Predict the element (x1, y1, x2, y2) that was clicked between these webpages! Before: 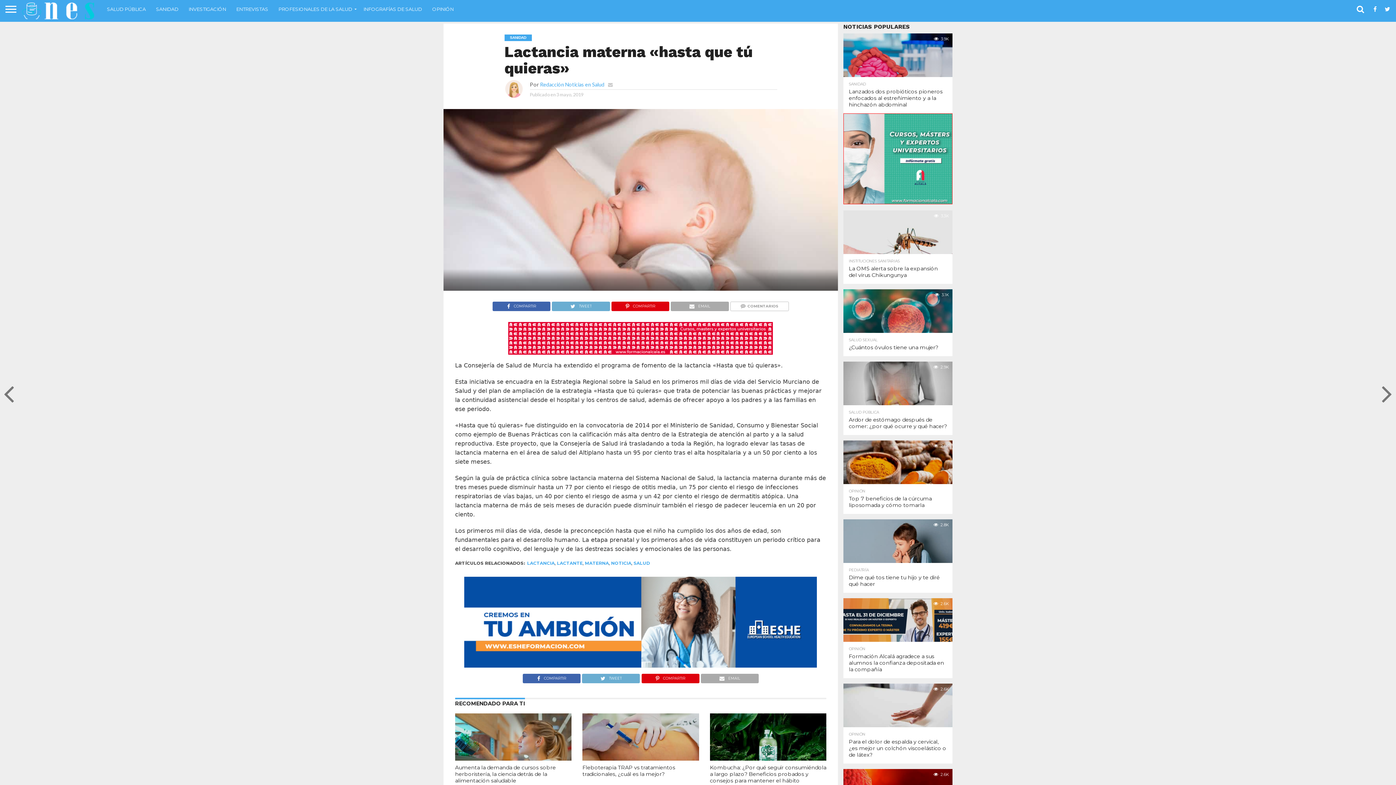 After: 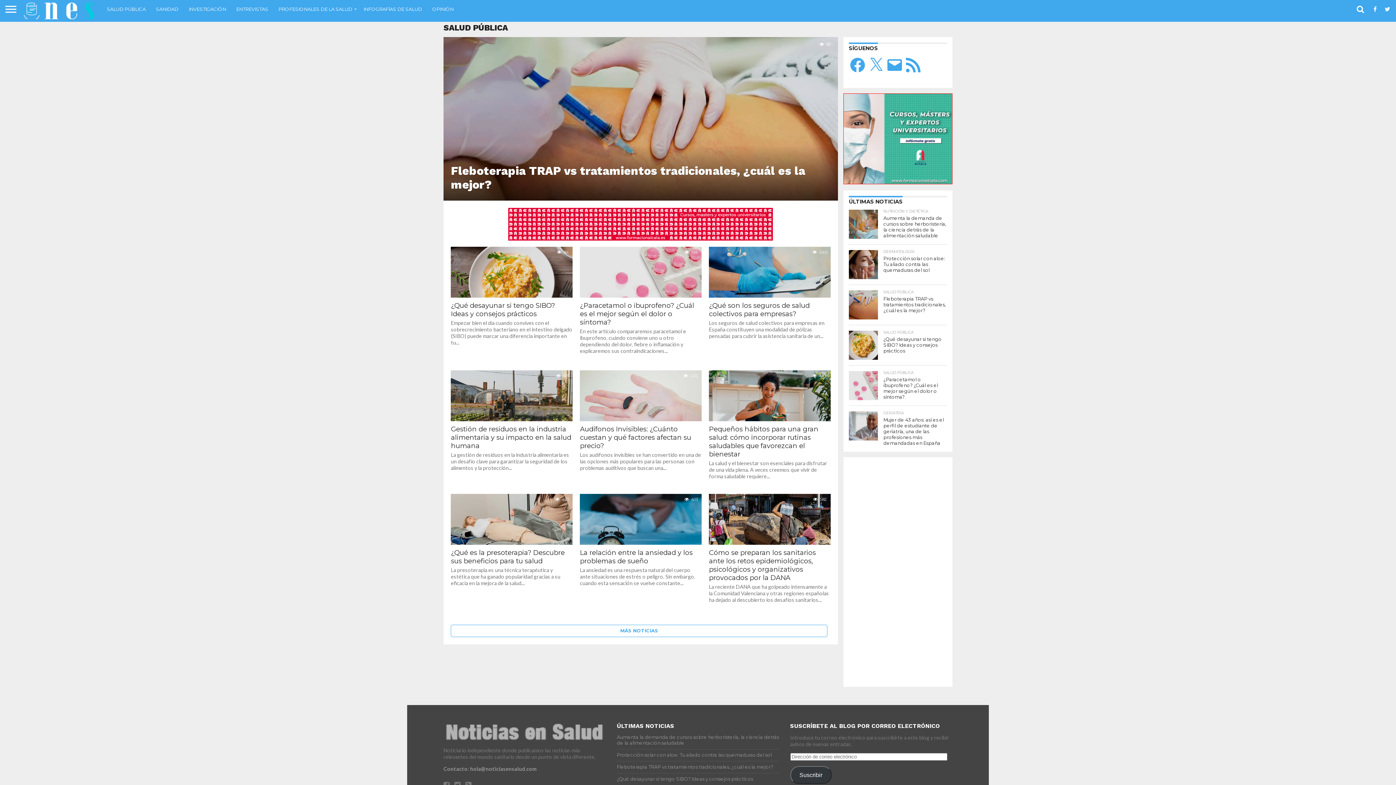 Action: bbox: (101, 0, 150, 18) label: SALUD PÚBLICA